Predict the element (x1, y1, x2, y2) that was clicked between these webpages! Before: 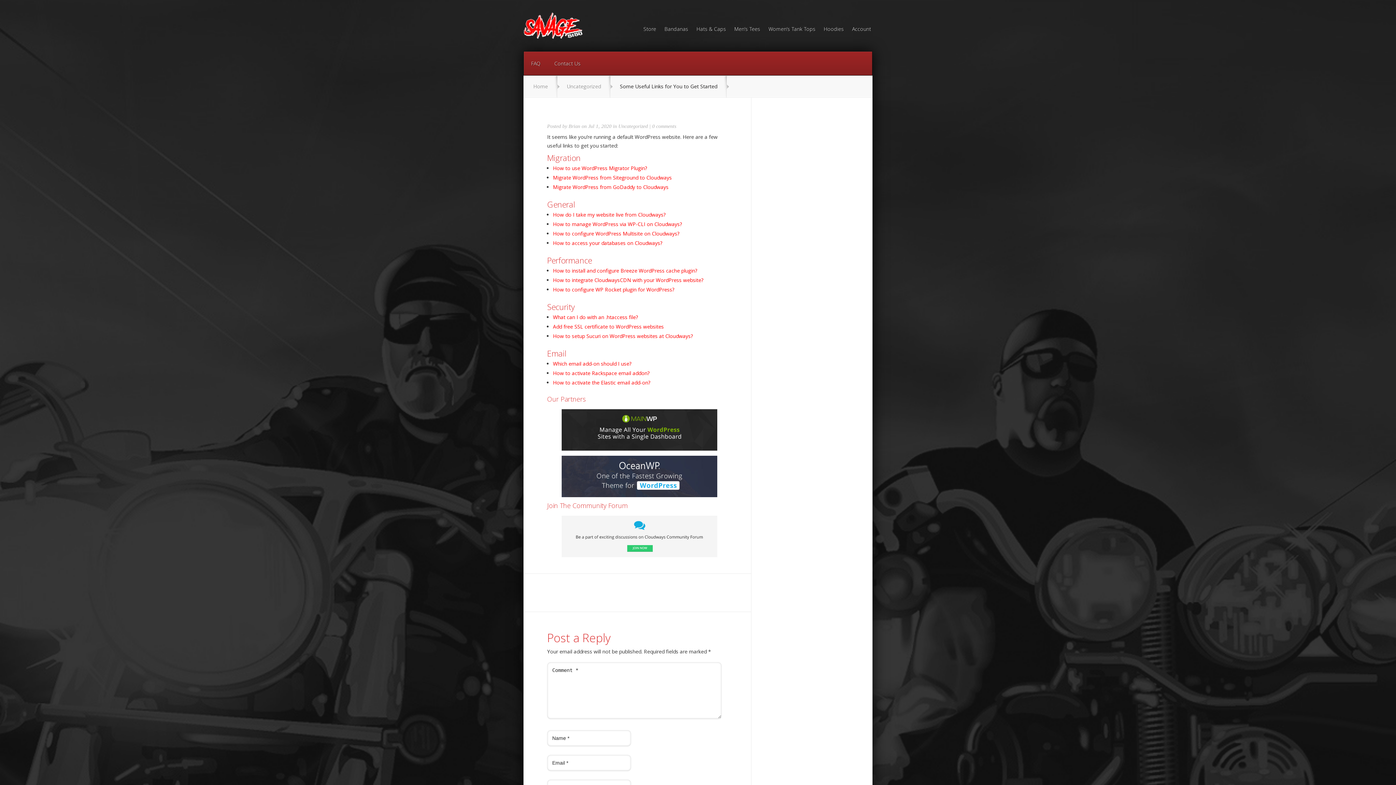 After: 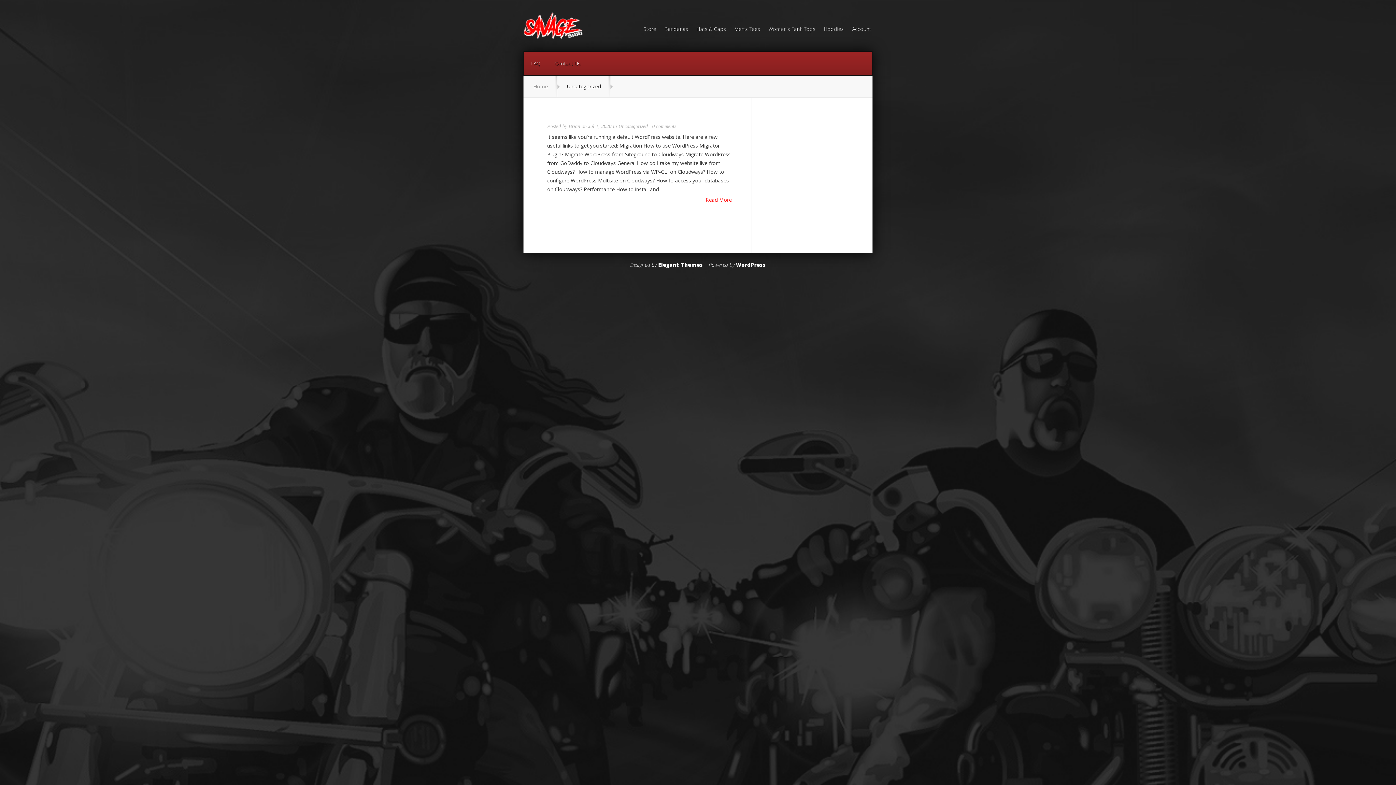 Action: label: Uncategorized bbox: (618, 123, 648, 129)